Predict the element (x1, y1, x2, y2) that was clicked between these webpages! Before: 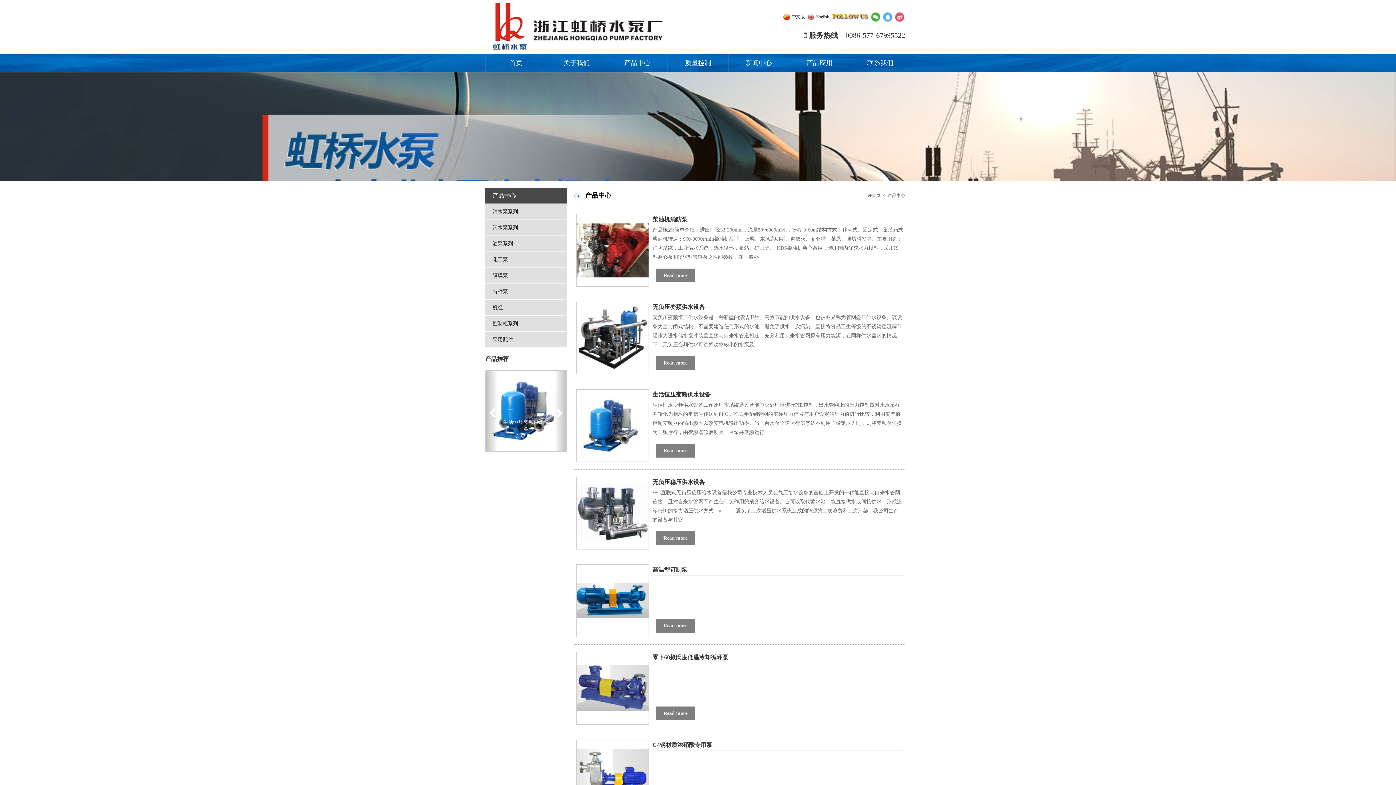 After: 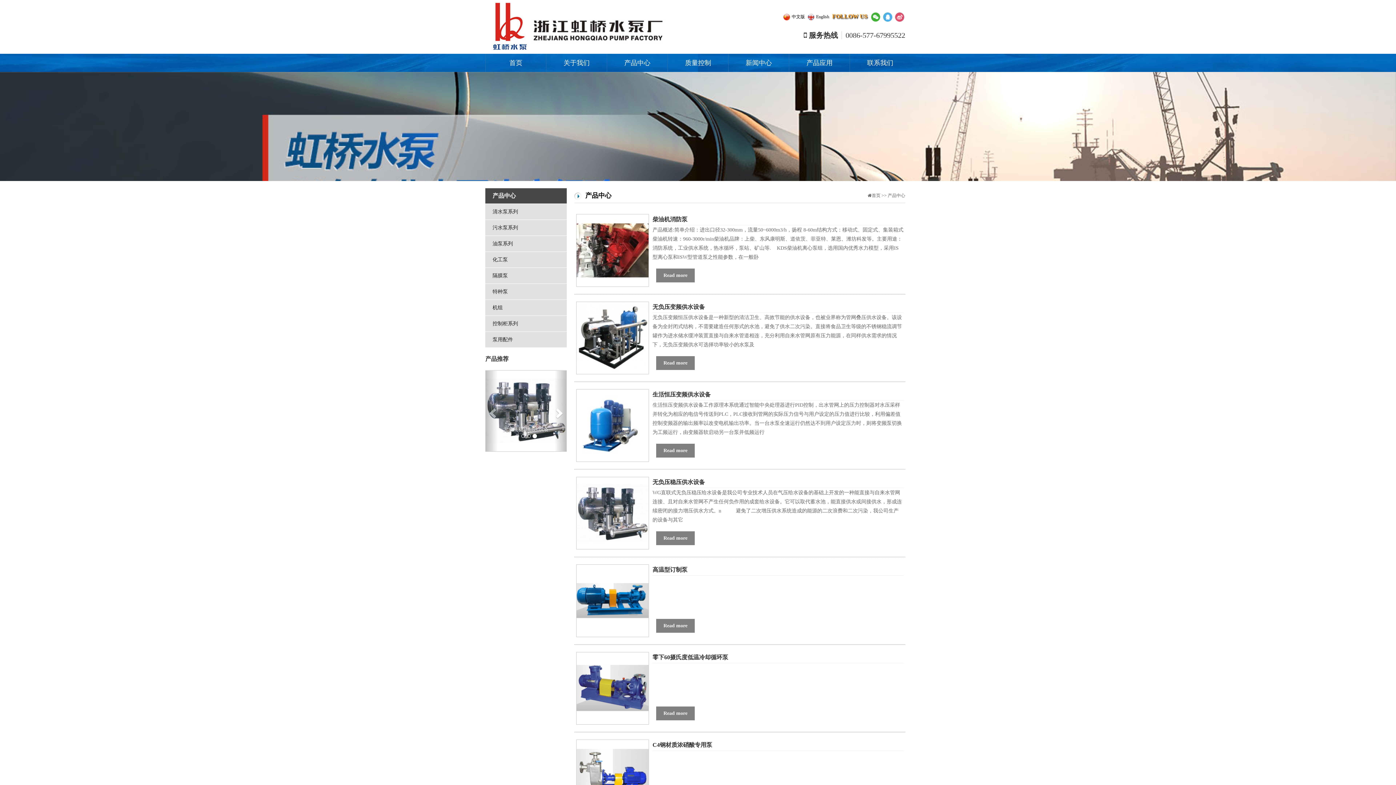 Action: label: 产品中心 bbox: (888, 193, 905, 198)